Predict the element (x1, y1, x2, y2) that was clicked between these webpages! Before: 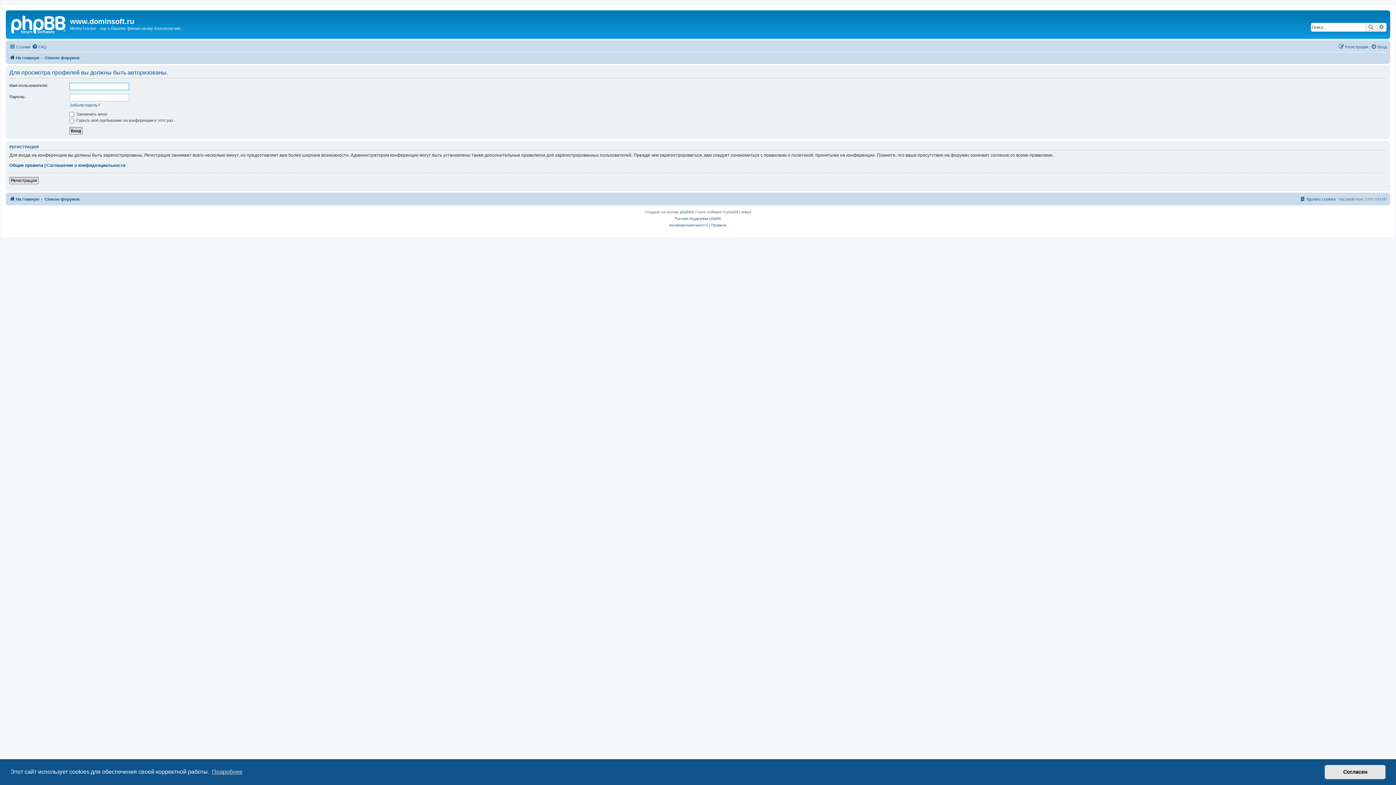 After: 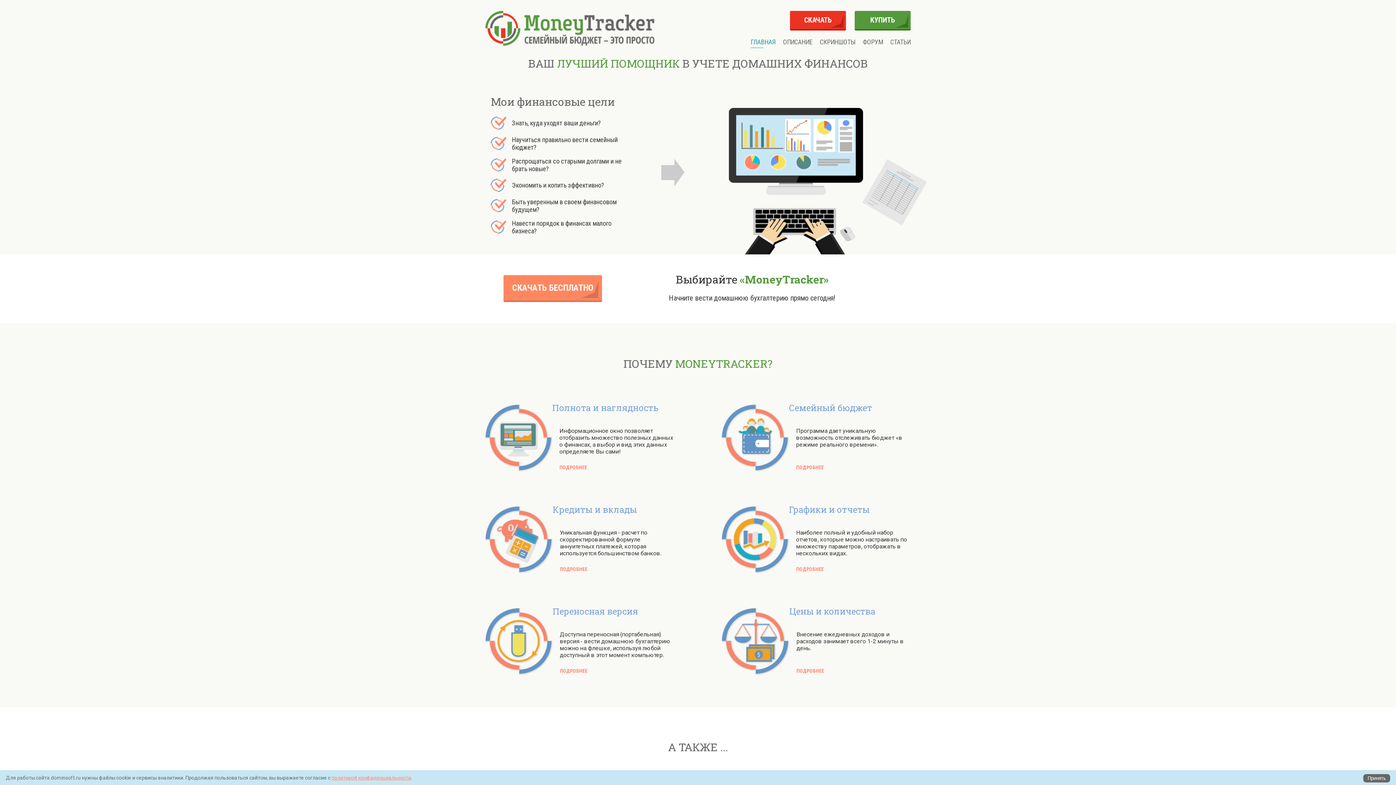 Action: bbox: (9, 194, 39, 203) label: На главную